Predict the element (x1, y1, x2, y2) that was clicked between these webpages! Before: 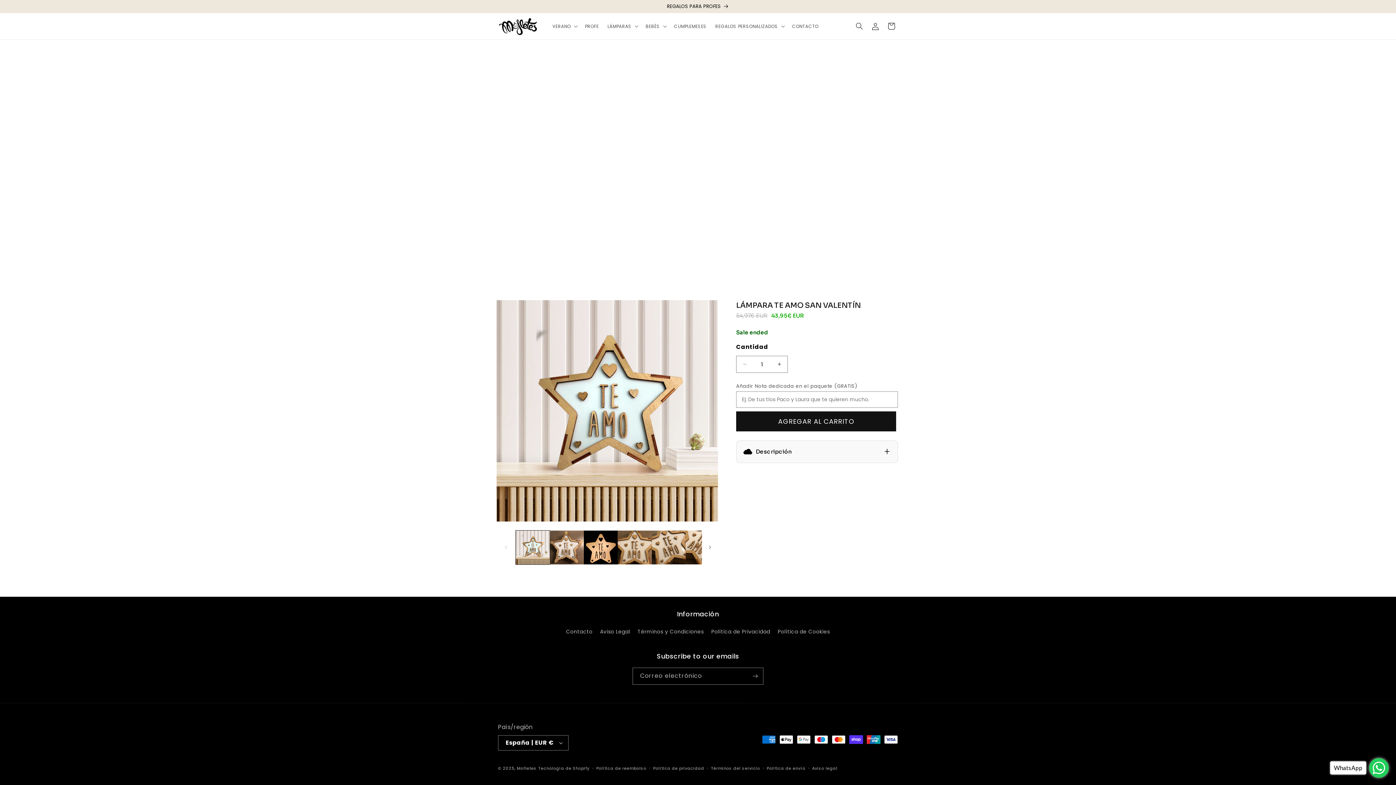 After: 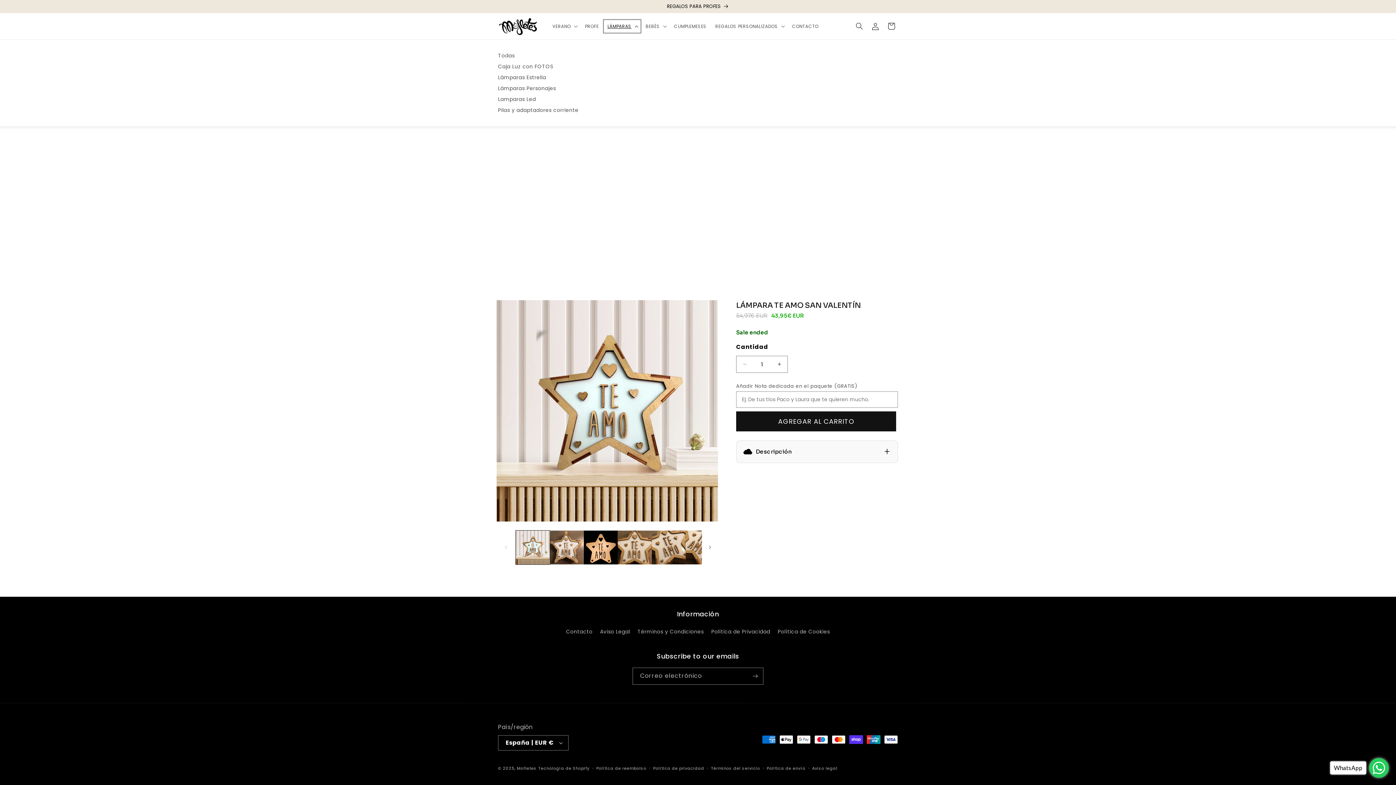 Action: bbox: (603, 19, 641, 33) label: LÁMPARAS